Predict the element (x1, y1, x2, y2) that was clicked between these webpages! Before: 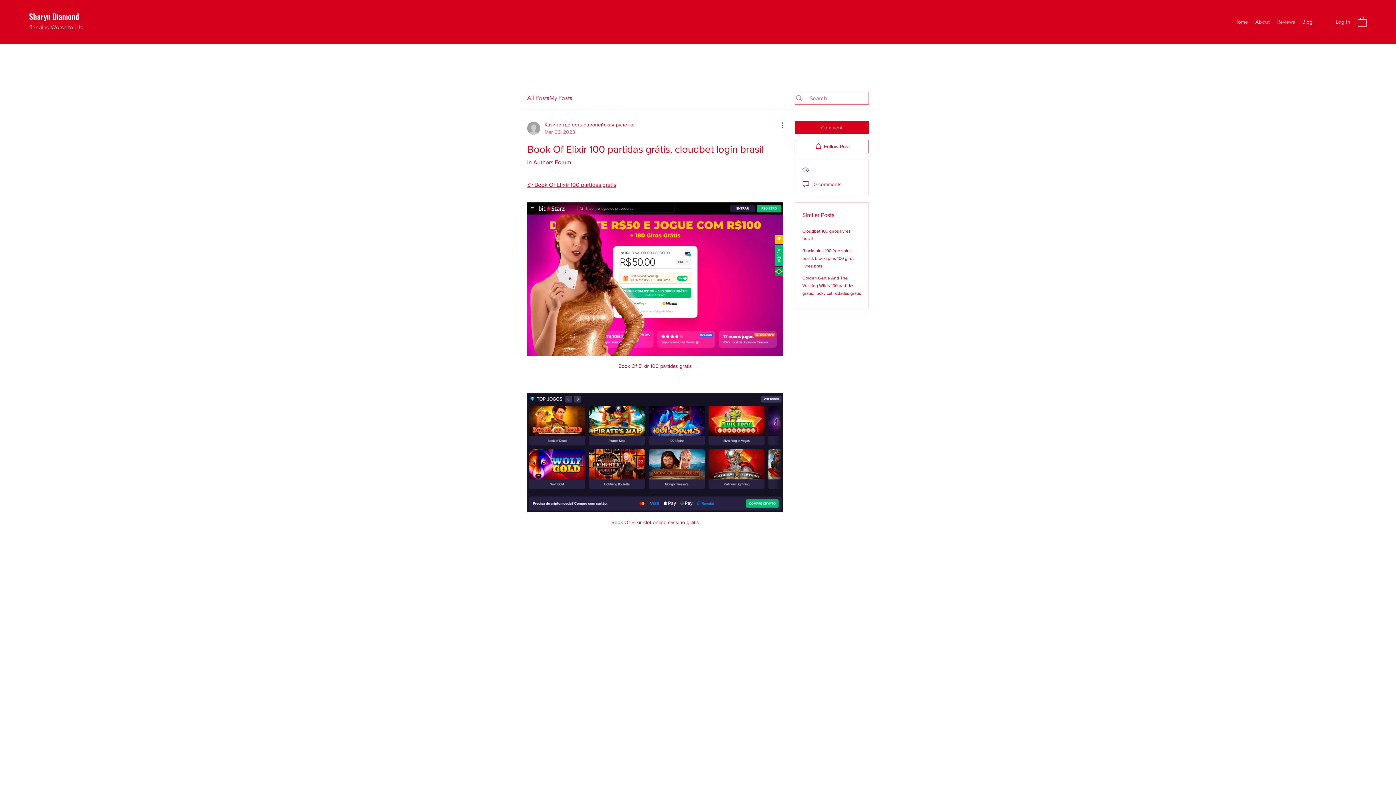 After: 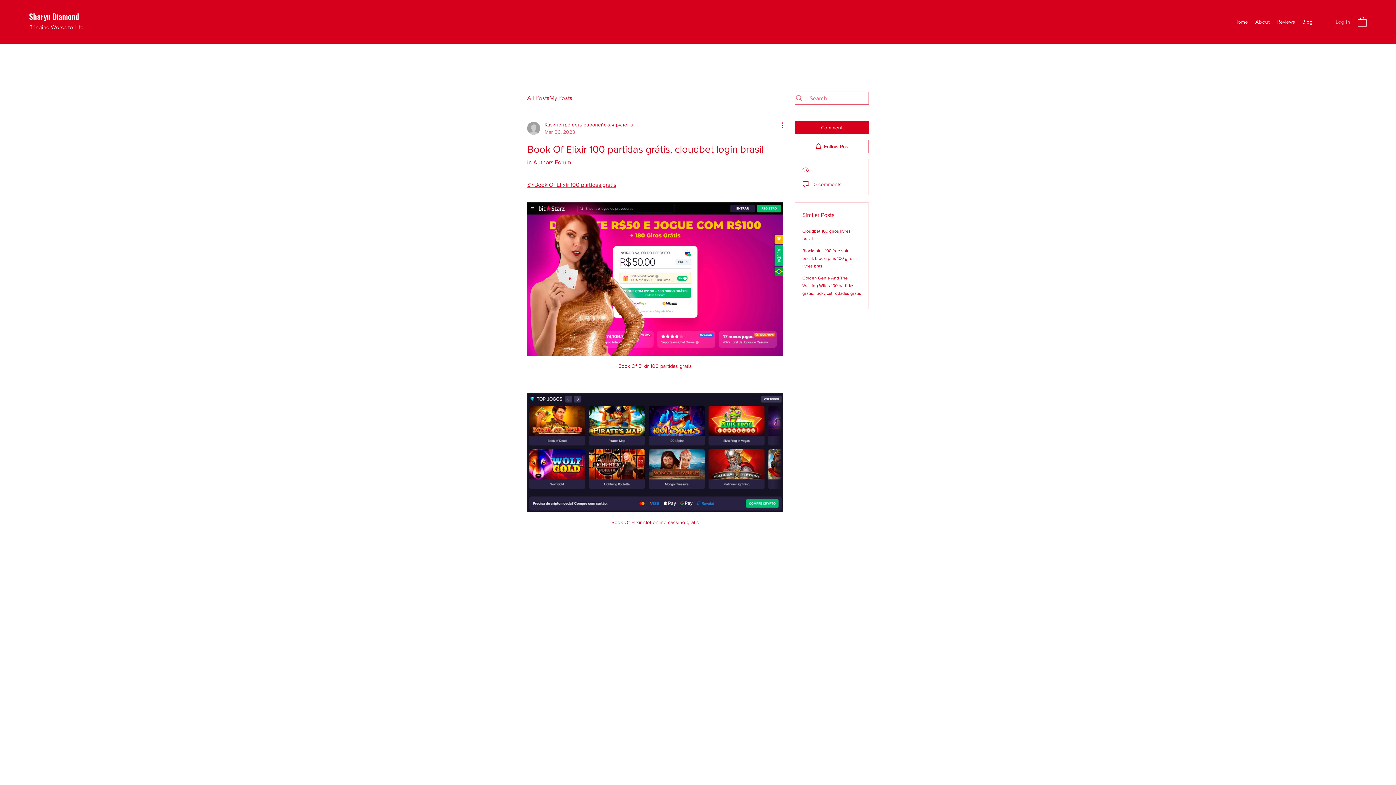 Action: label: Log In bbox: (1317, 15, 1355, 28)